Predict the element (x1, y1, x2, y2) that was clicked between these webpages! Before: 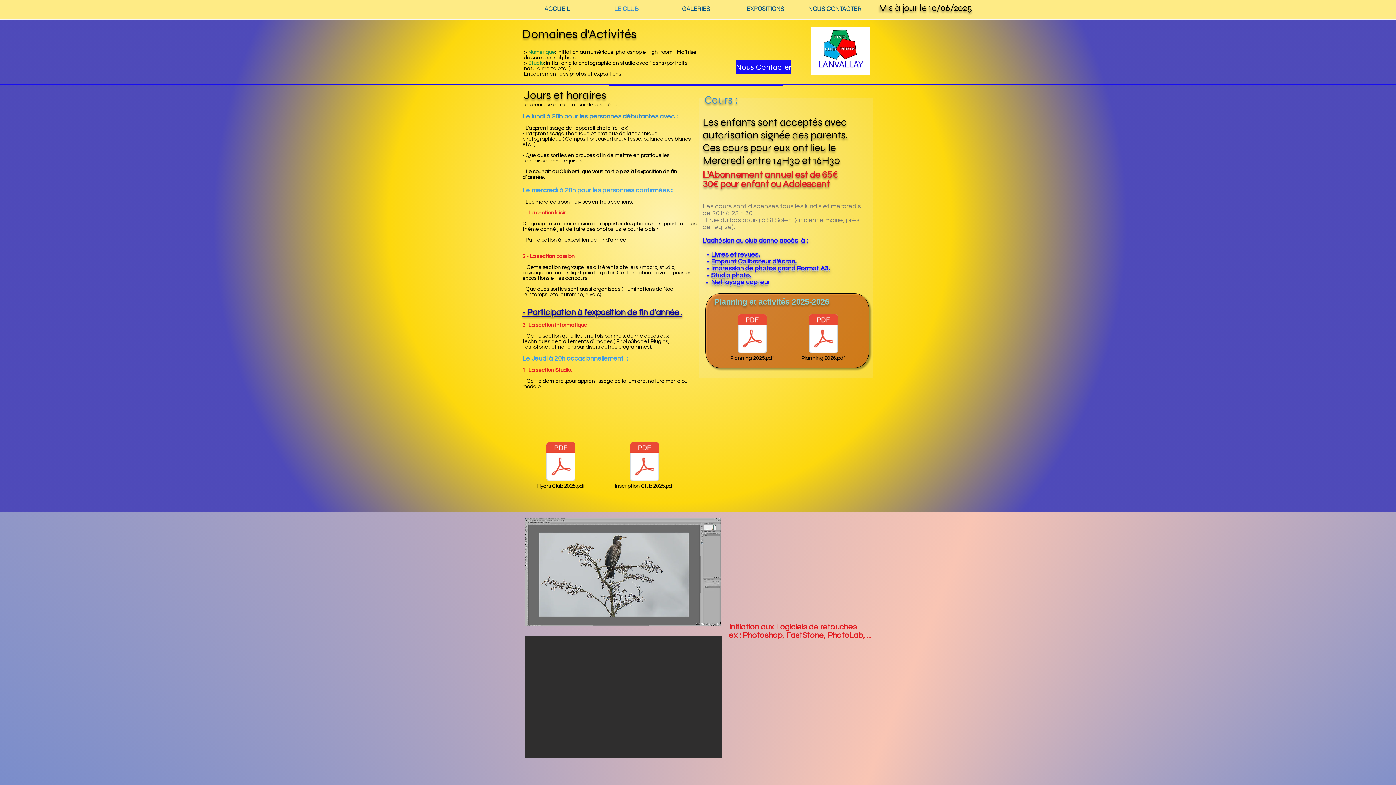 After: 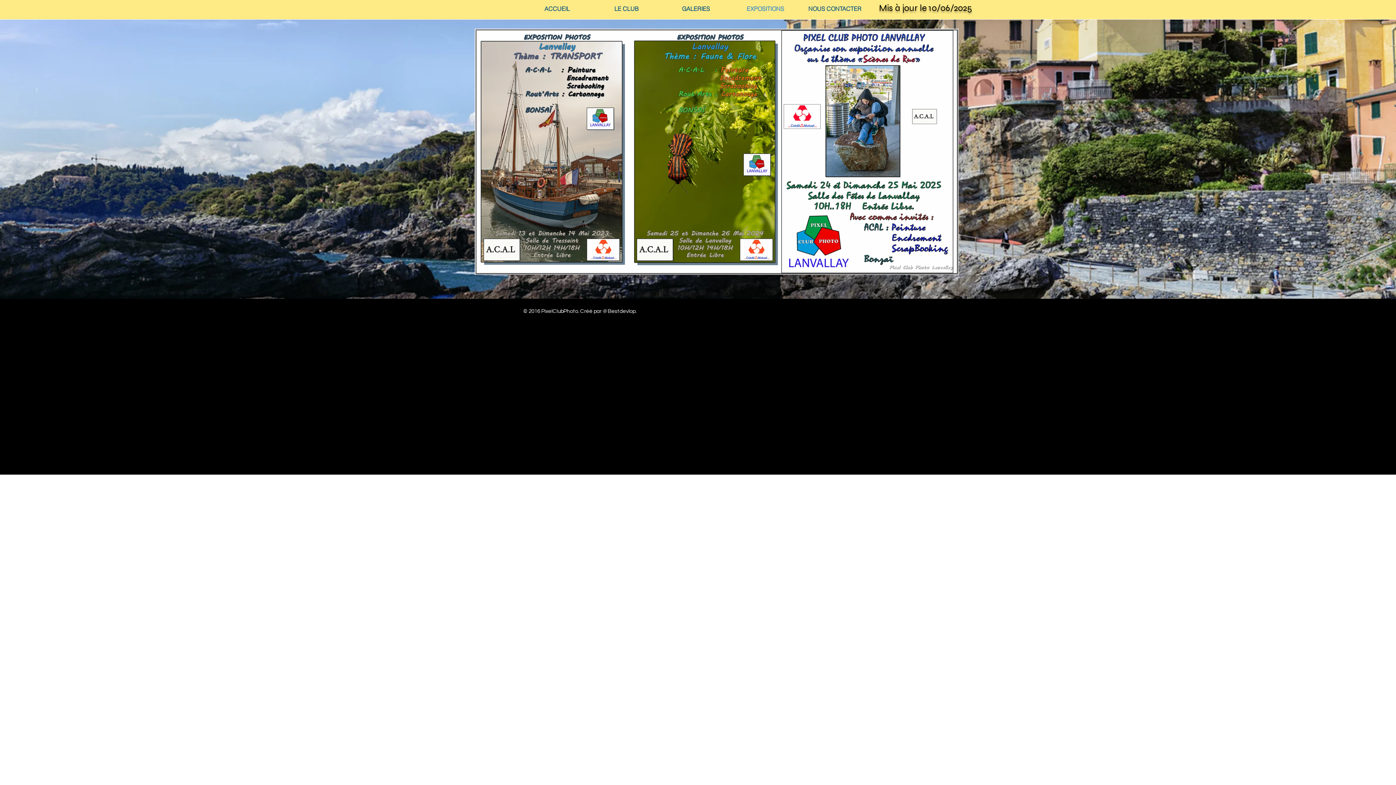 Action: label: EXPOSITIONS bbox: (730, 1, 800, 15)